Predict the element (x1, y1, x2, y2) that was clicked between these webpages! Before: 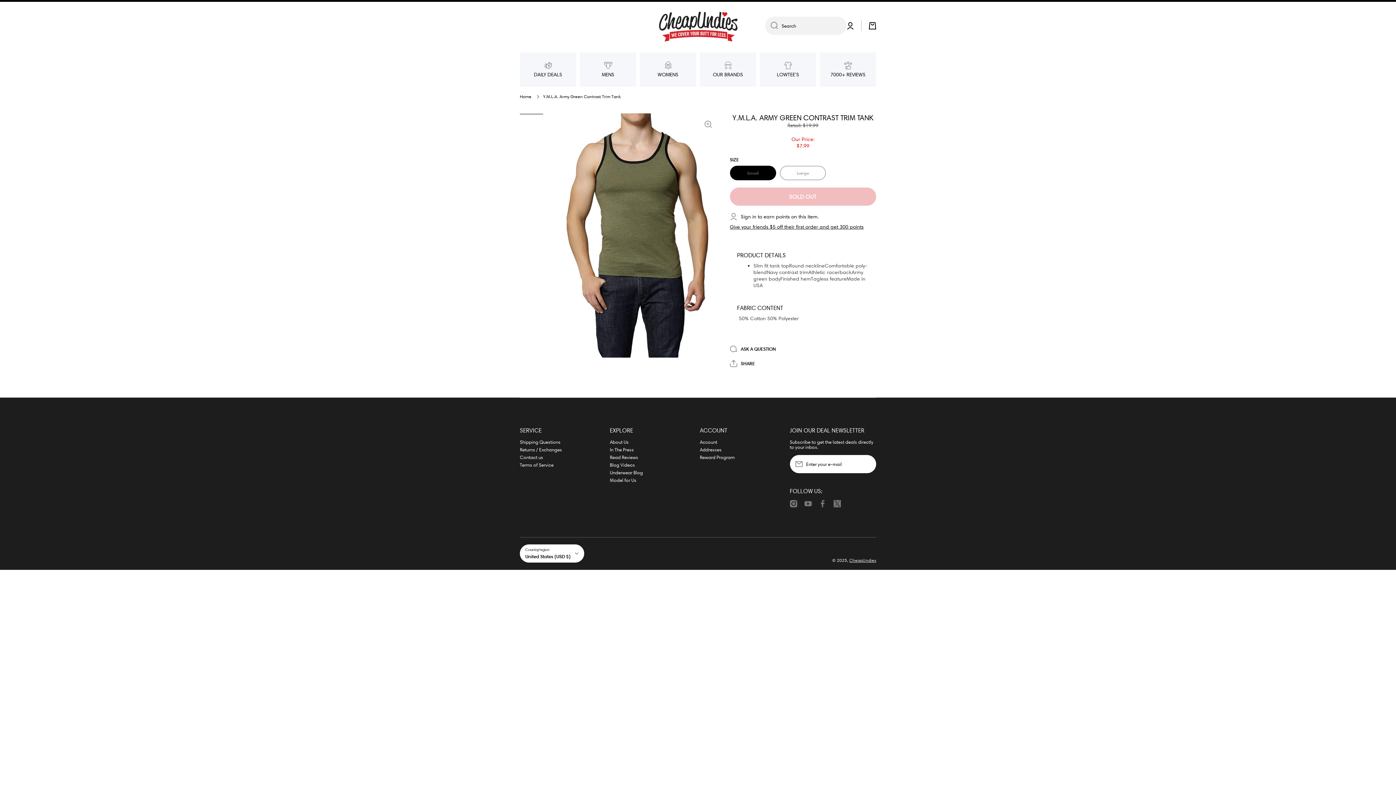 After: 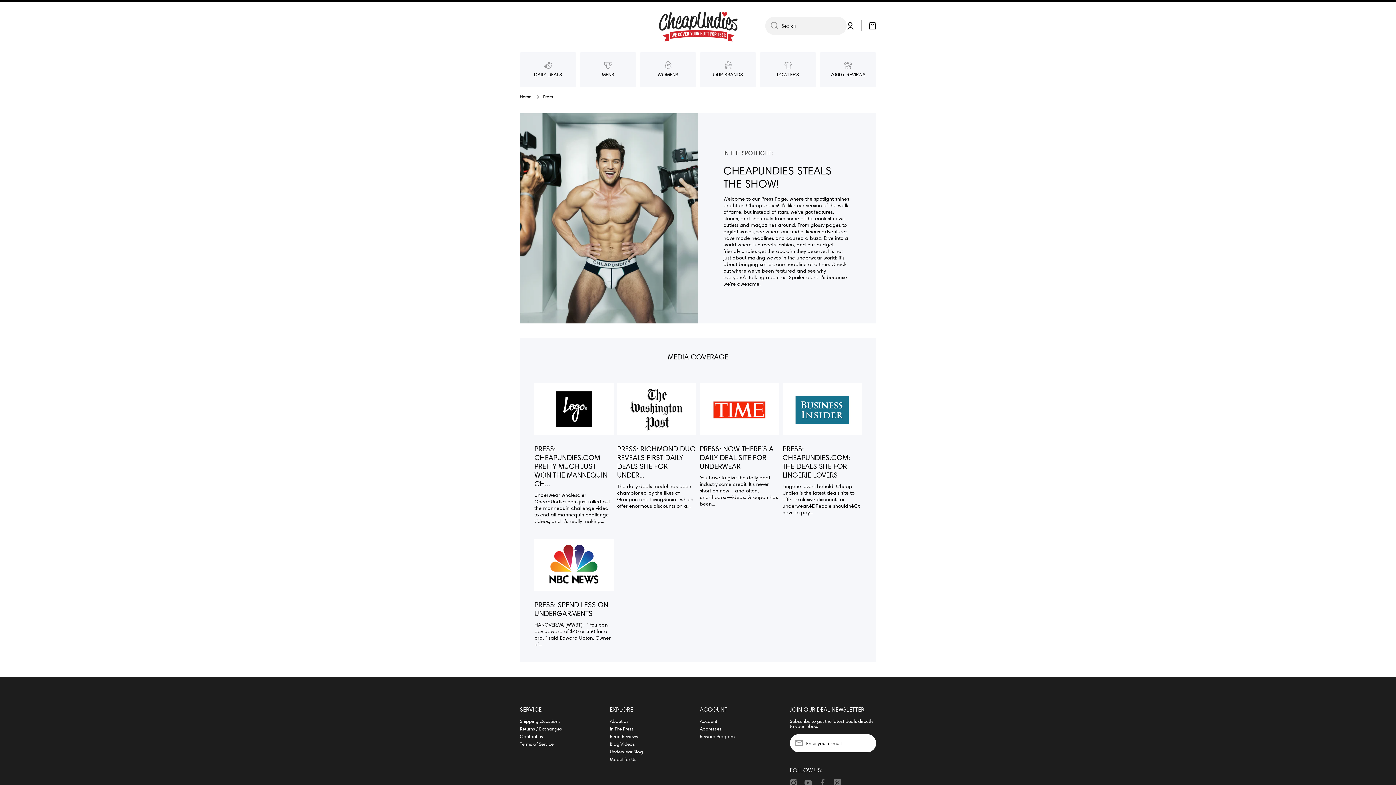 Action: bbox: (610, 444, 634, 452) label: In The Press